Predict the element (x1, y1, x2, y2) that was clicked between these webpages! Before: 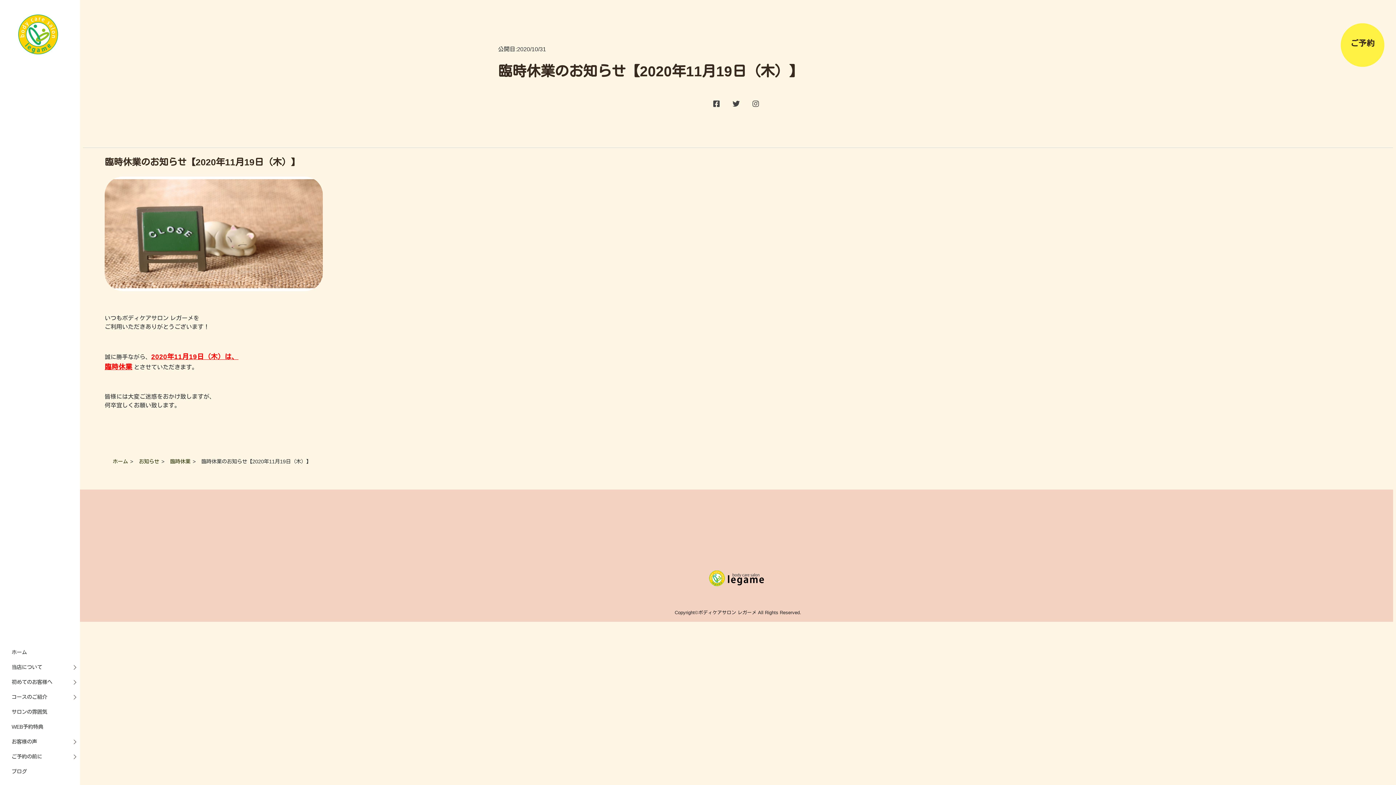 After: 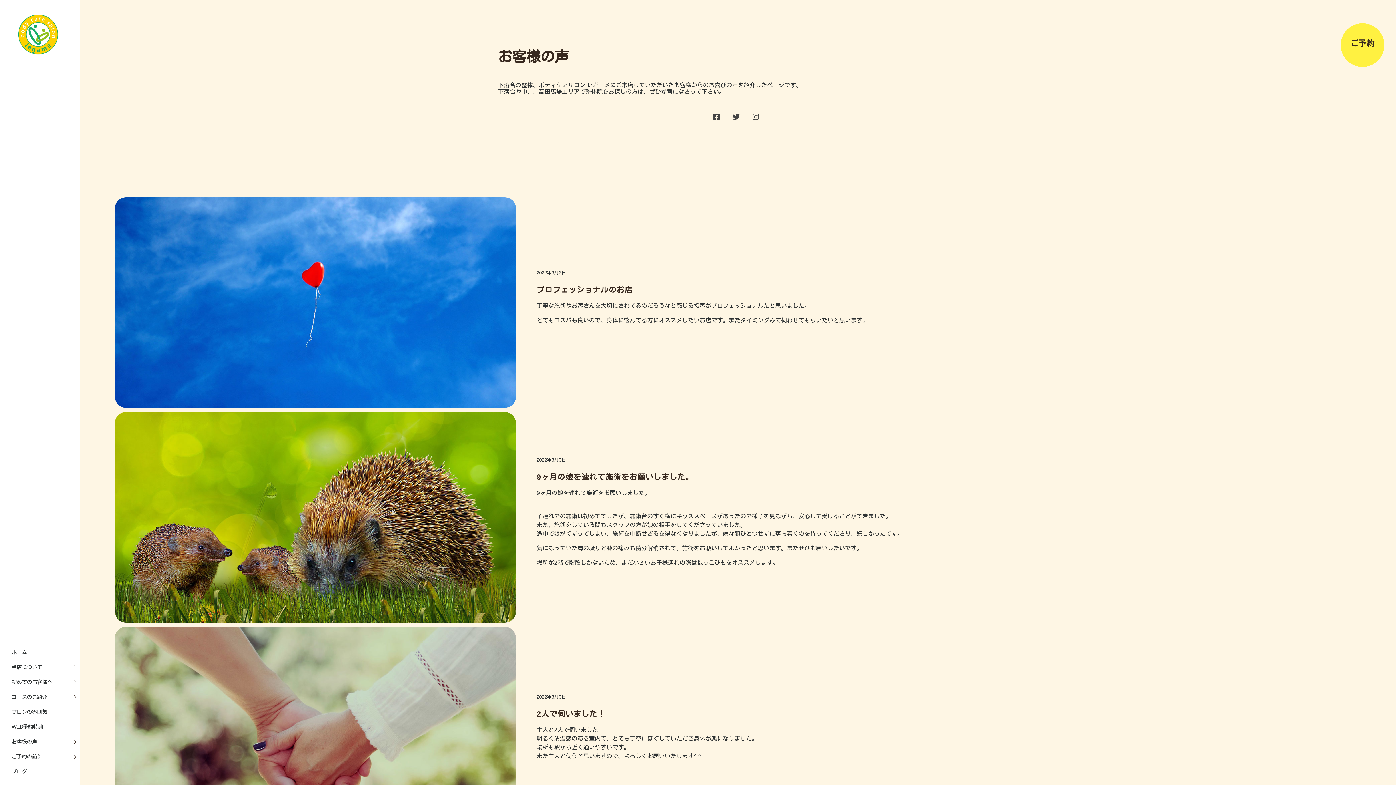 Action: bbox: (0, 734, 80, 749) label: お客様の声